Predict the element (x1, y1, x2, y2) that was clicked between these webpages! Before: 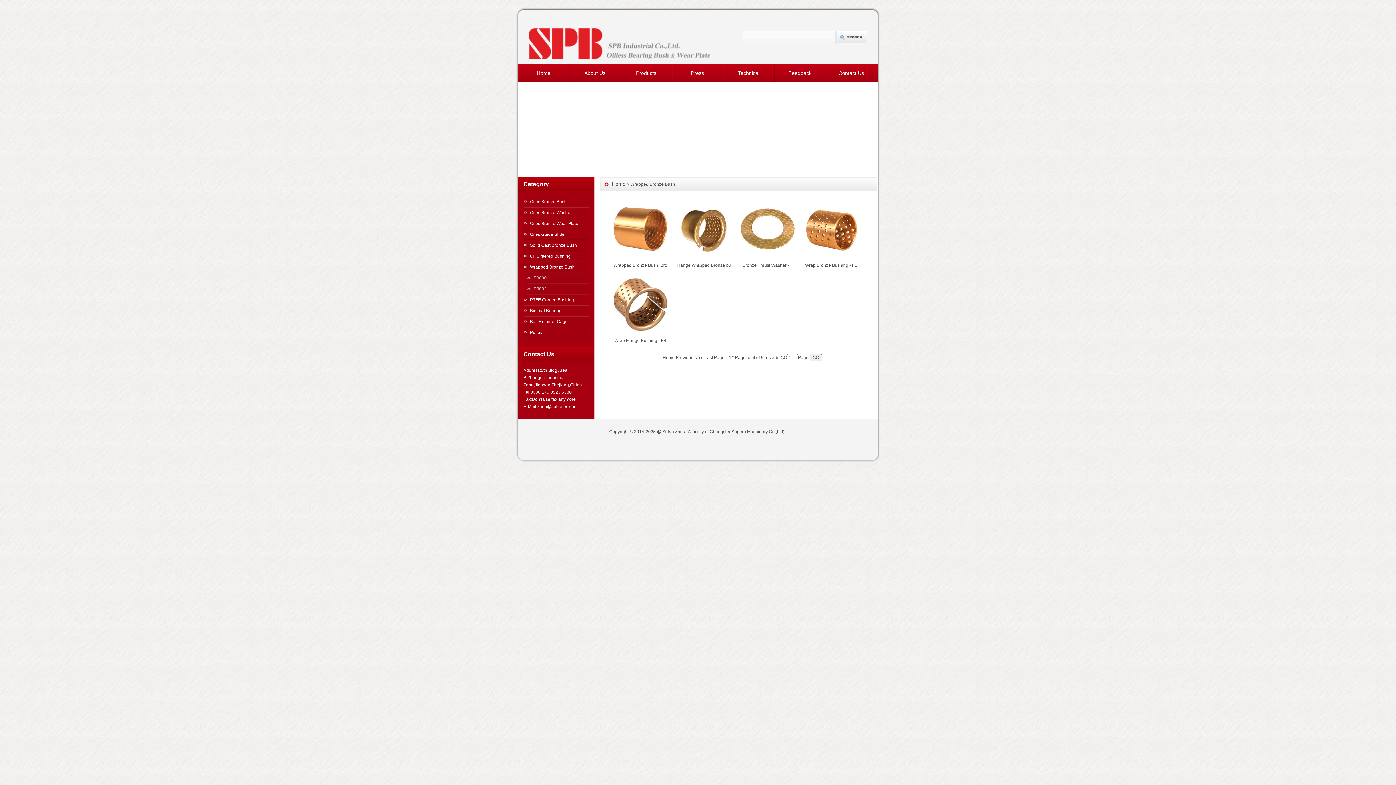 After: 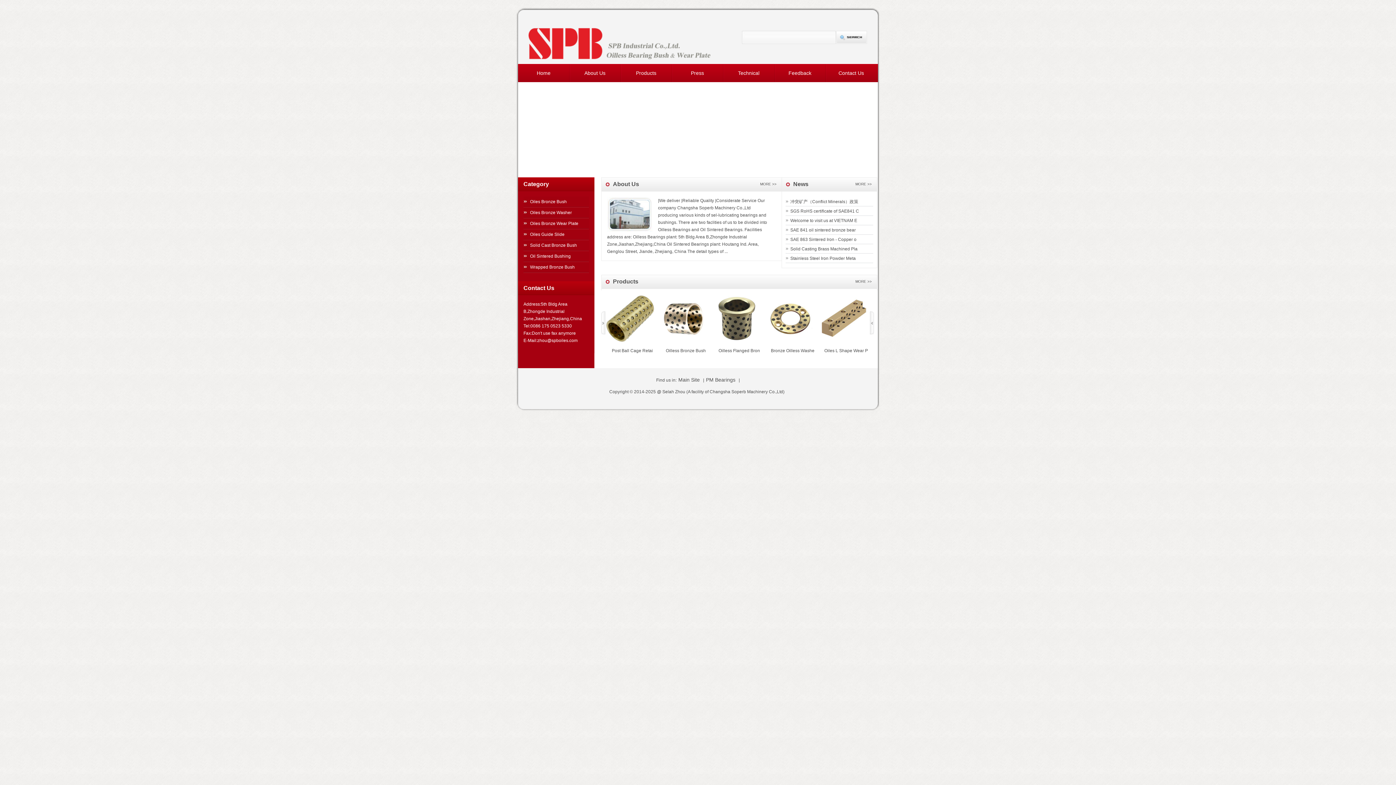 Action: bbox: (518, 64, 569, 82) label: Home